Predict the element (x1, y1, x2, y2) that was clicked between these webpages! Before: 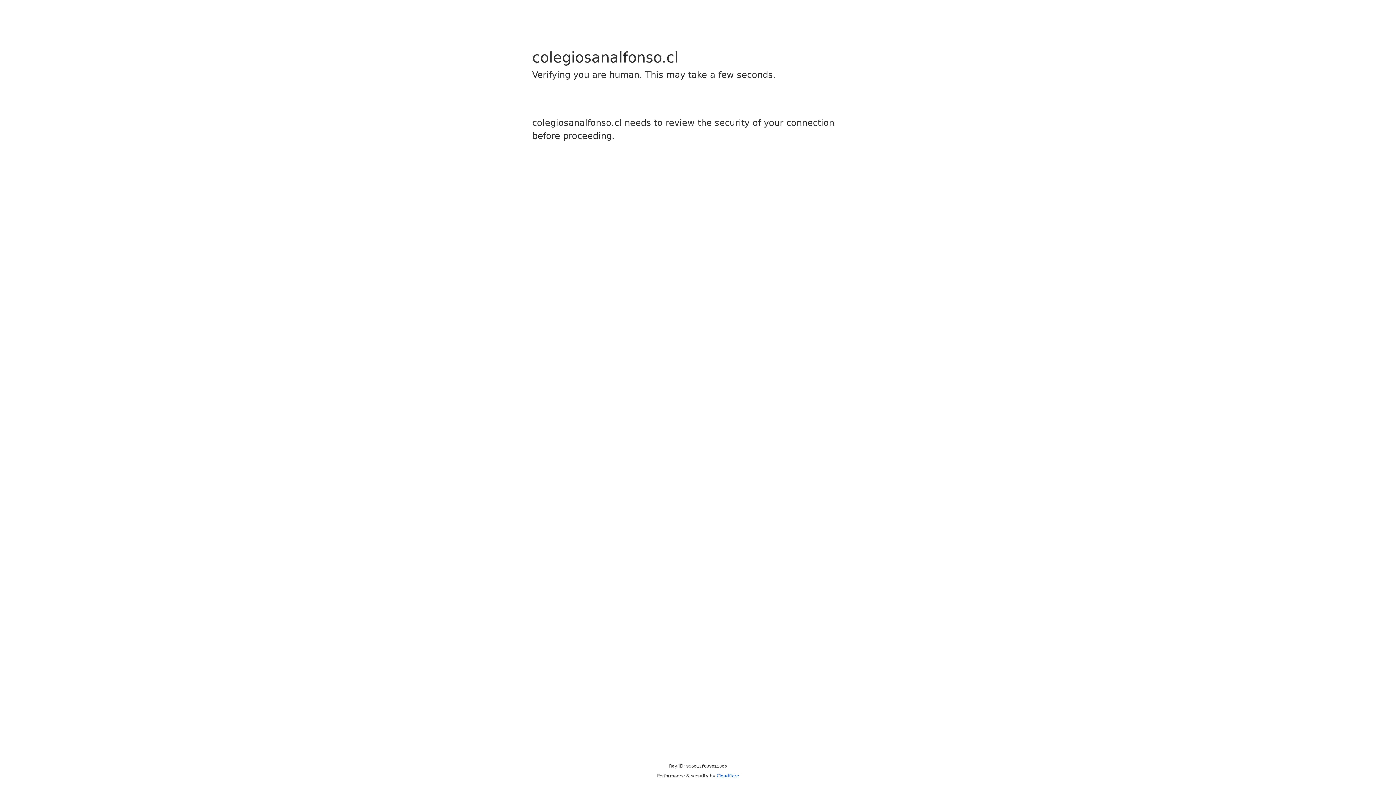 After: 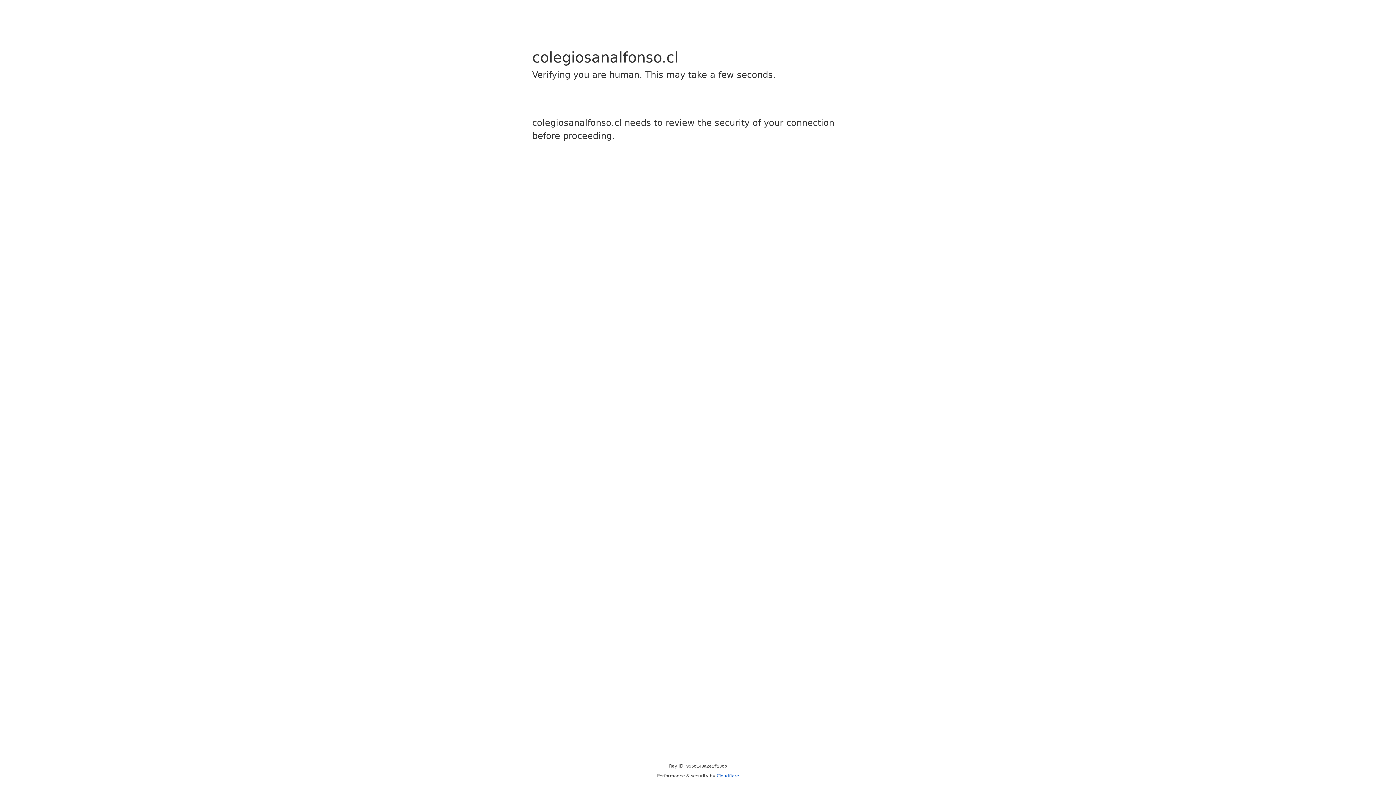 Action: label: Cloudflare bbox: (716, 773, 739, 778)